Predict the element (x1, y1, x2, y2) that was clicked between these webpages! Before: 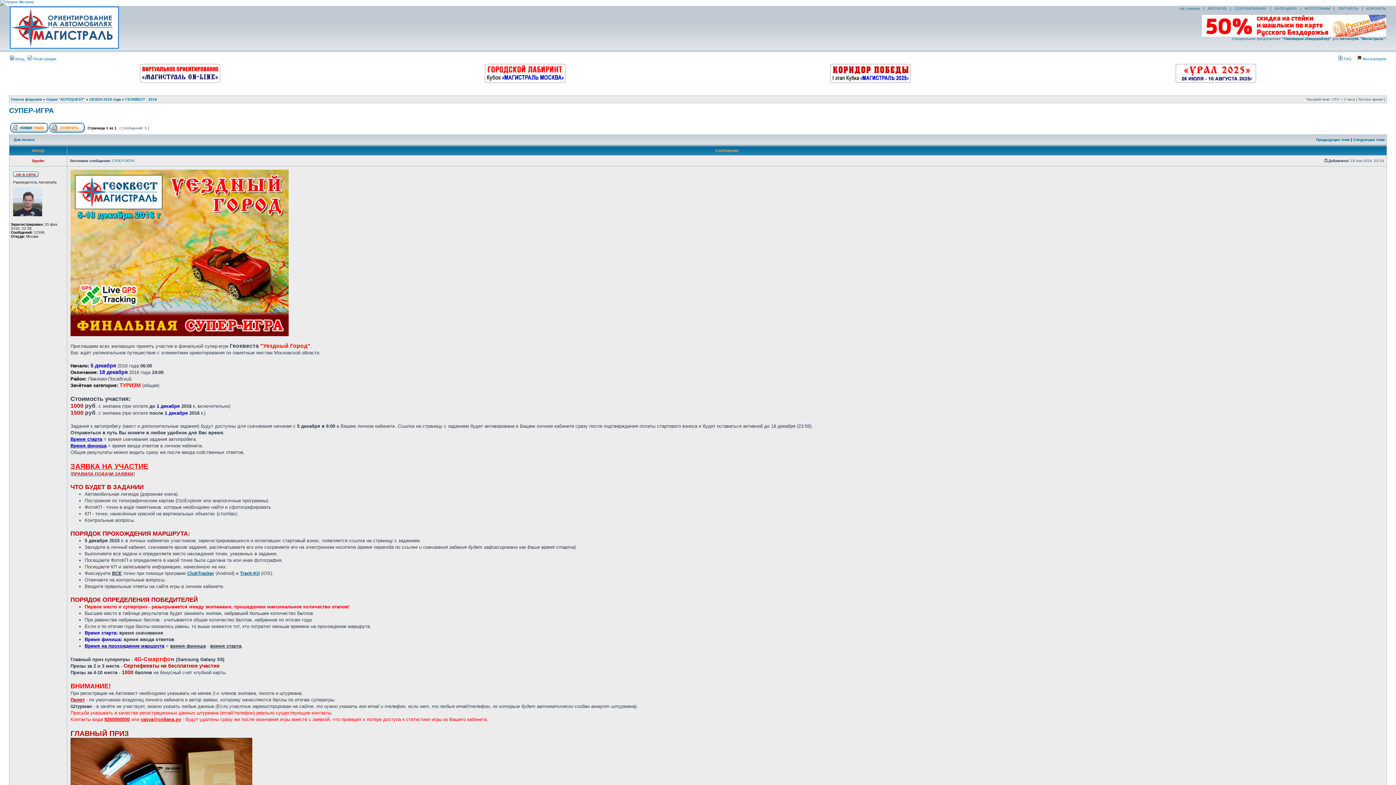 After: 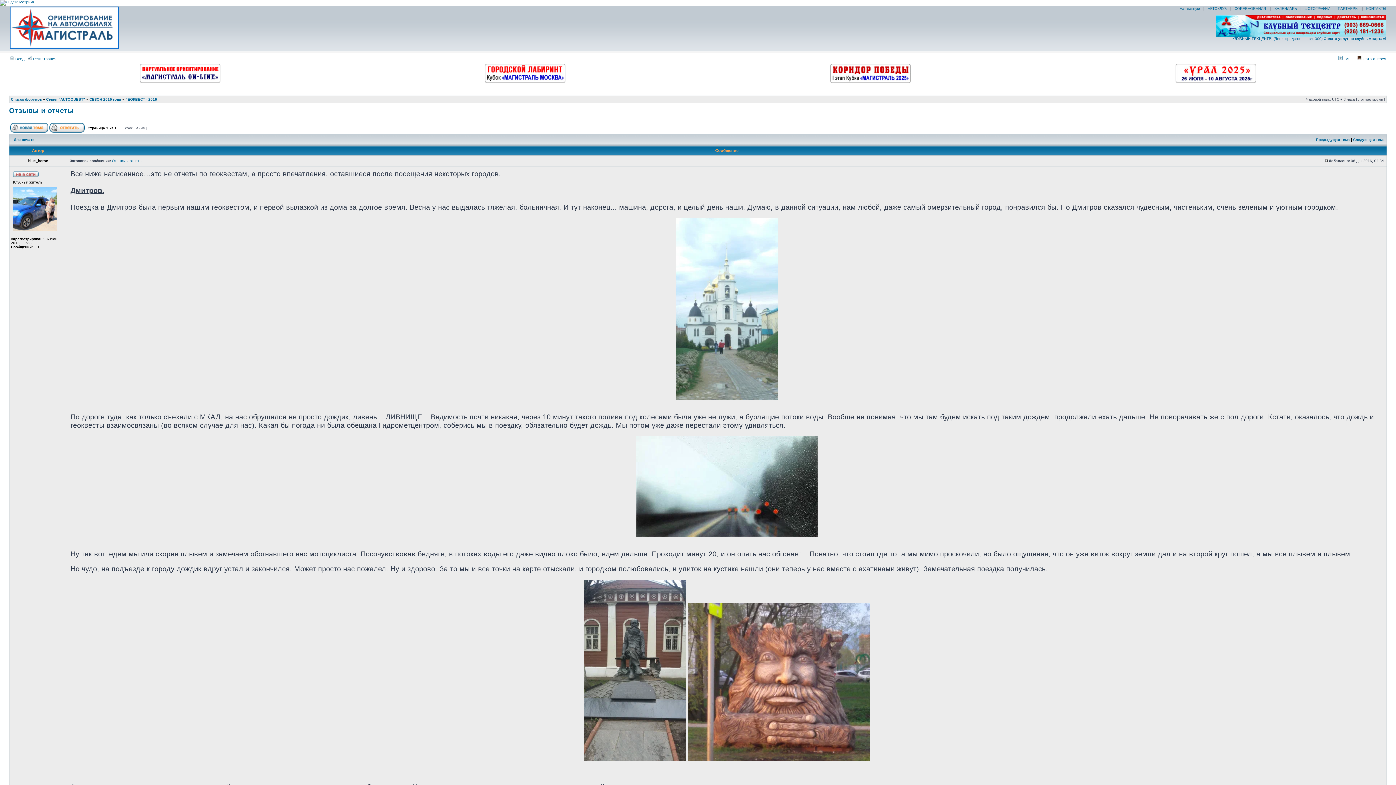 Action: bbox: (1353, 137, 1385, 141) label: Следующая тема